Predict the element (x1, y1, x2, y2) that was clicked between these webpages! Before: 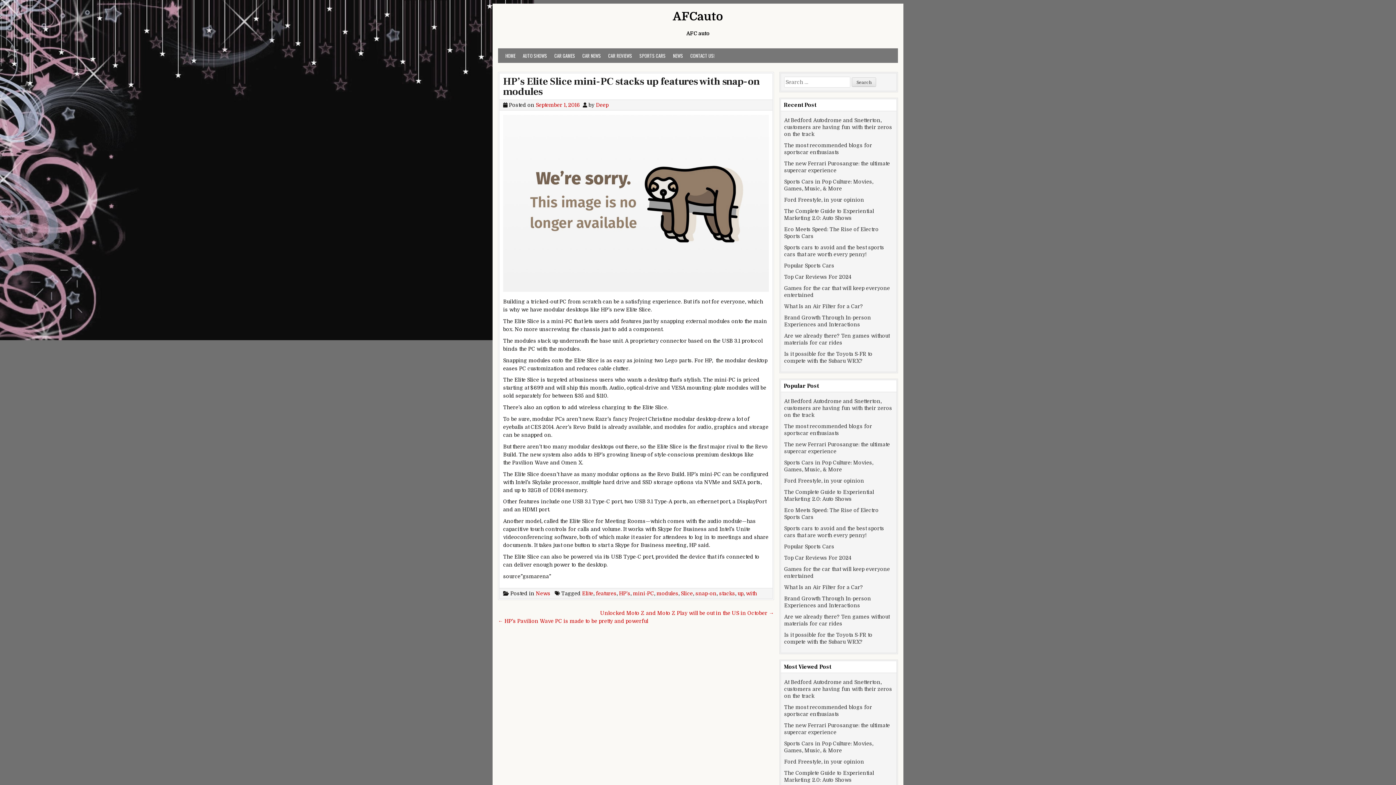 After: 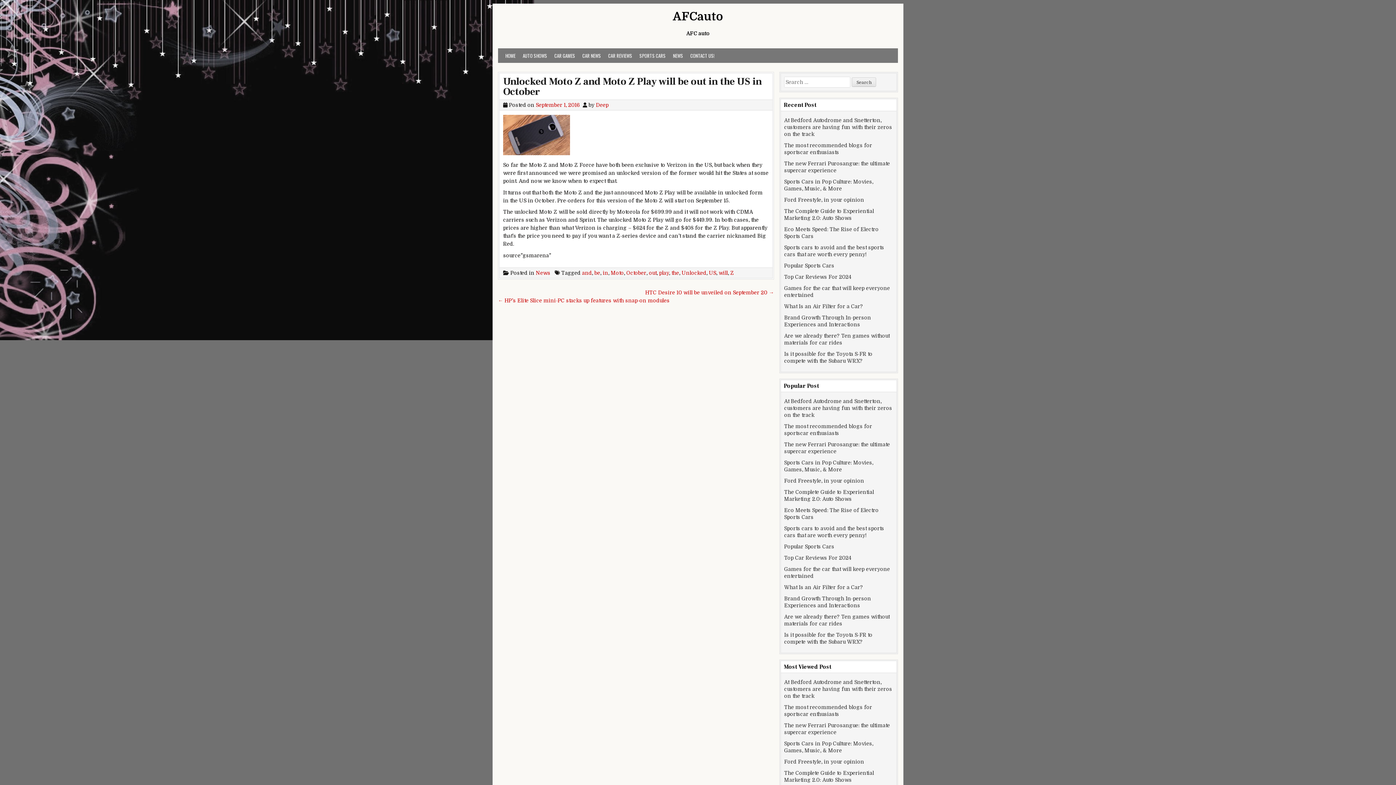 Action: label: Unlocked Moto Z and Moto Z Play will be out in the US in October → bbox: (600, 610, 774, 616)